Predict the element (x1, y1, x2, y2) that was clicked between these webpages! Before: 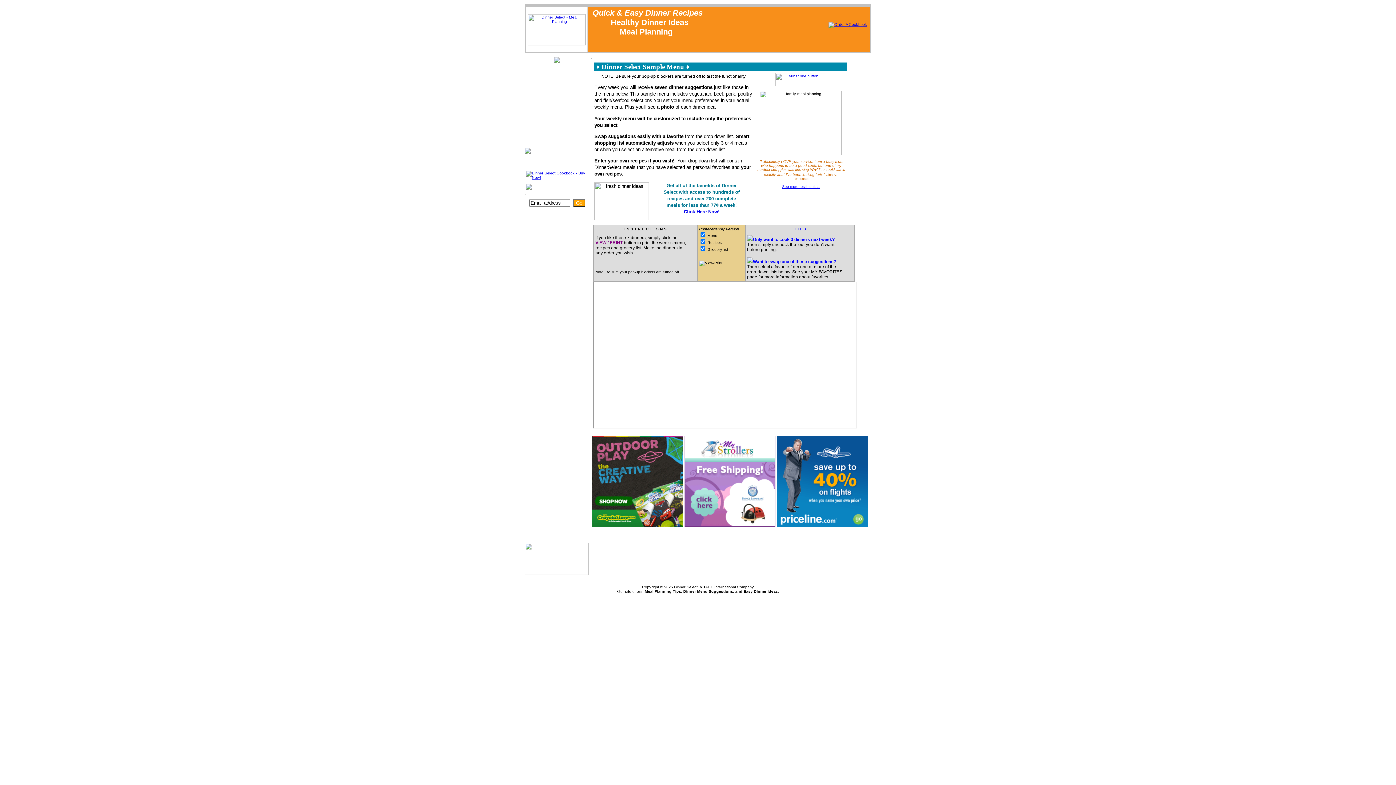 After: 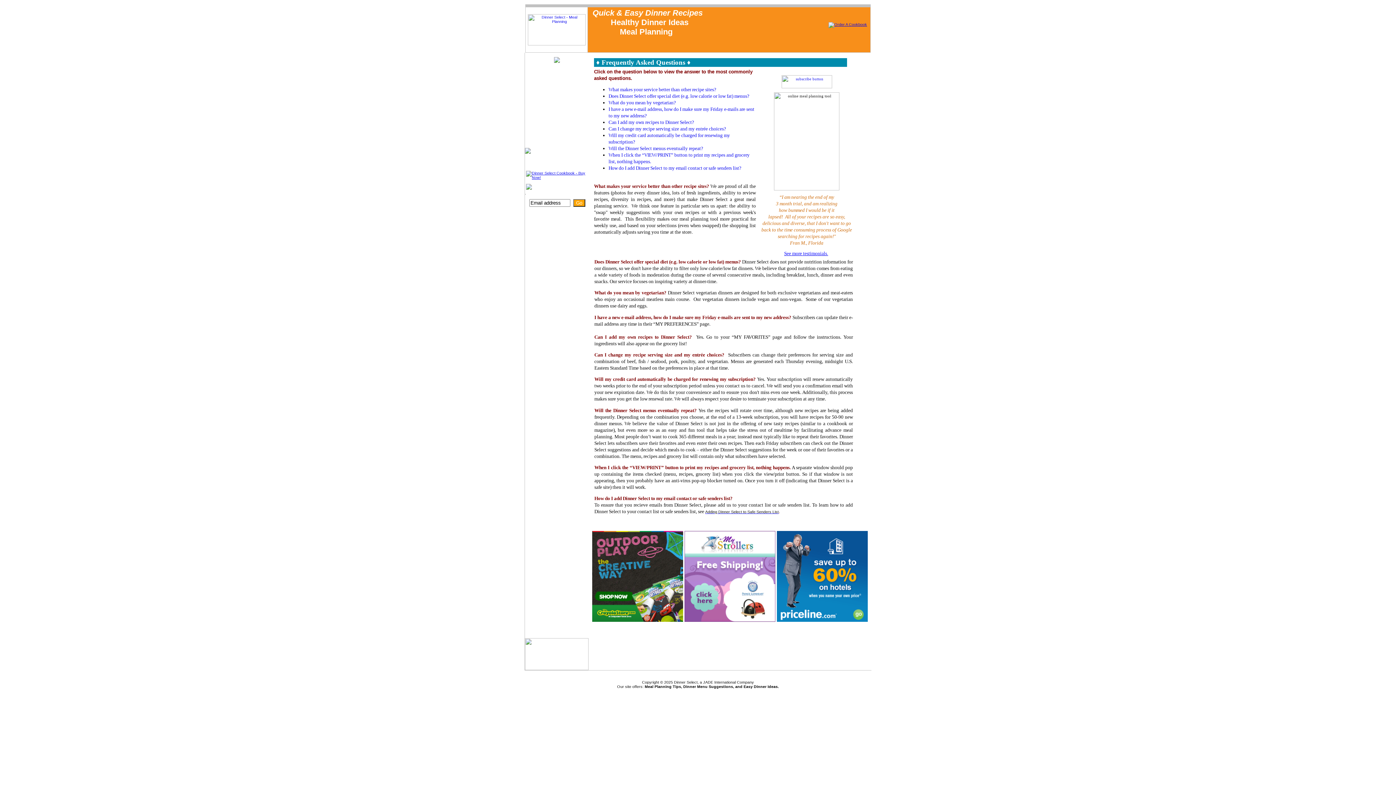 Action: bbox: (528, 87, 540, 92) label: FAQs